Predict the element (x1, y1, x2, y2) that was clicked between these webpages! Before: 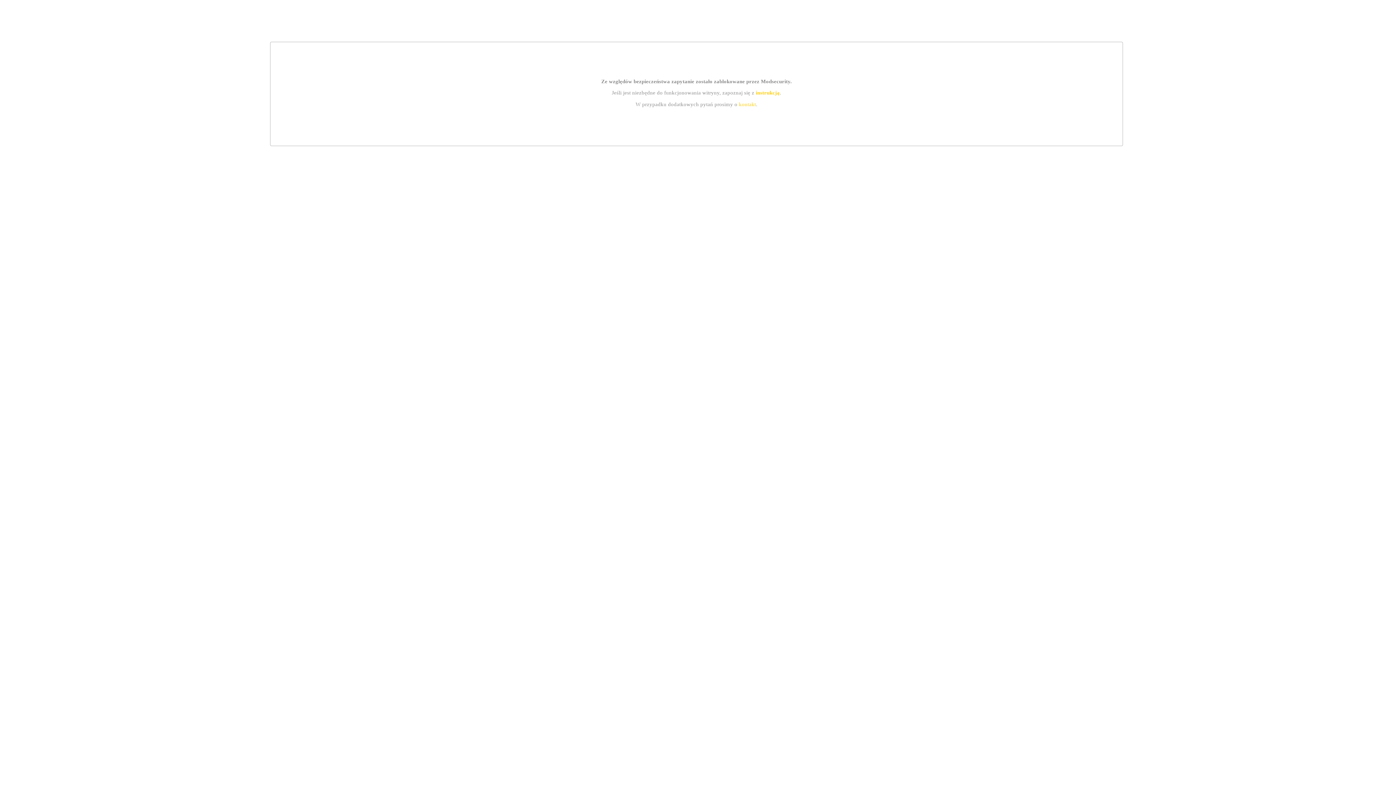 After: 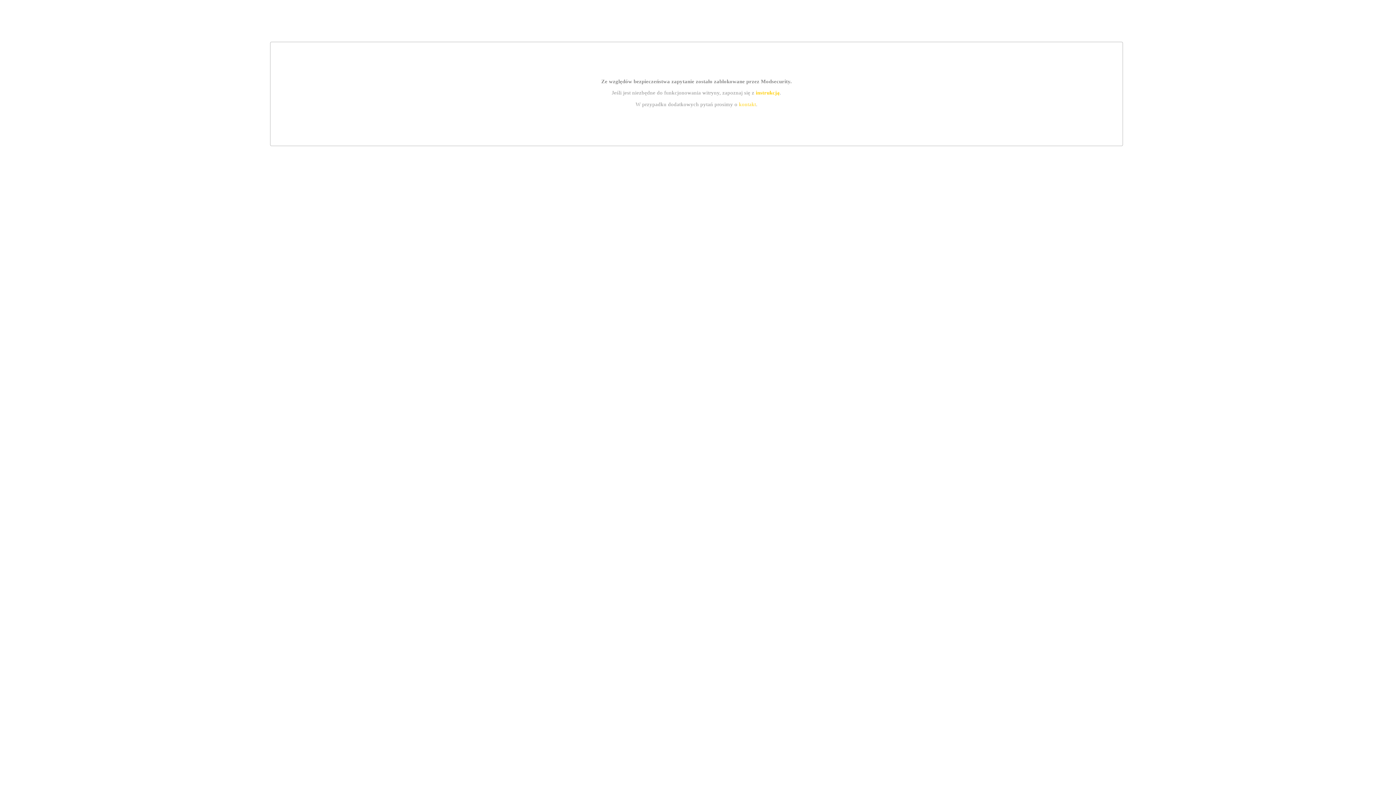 Action: label: kontakt bbox: (739, 101, 756, 107)